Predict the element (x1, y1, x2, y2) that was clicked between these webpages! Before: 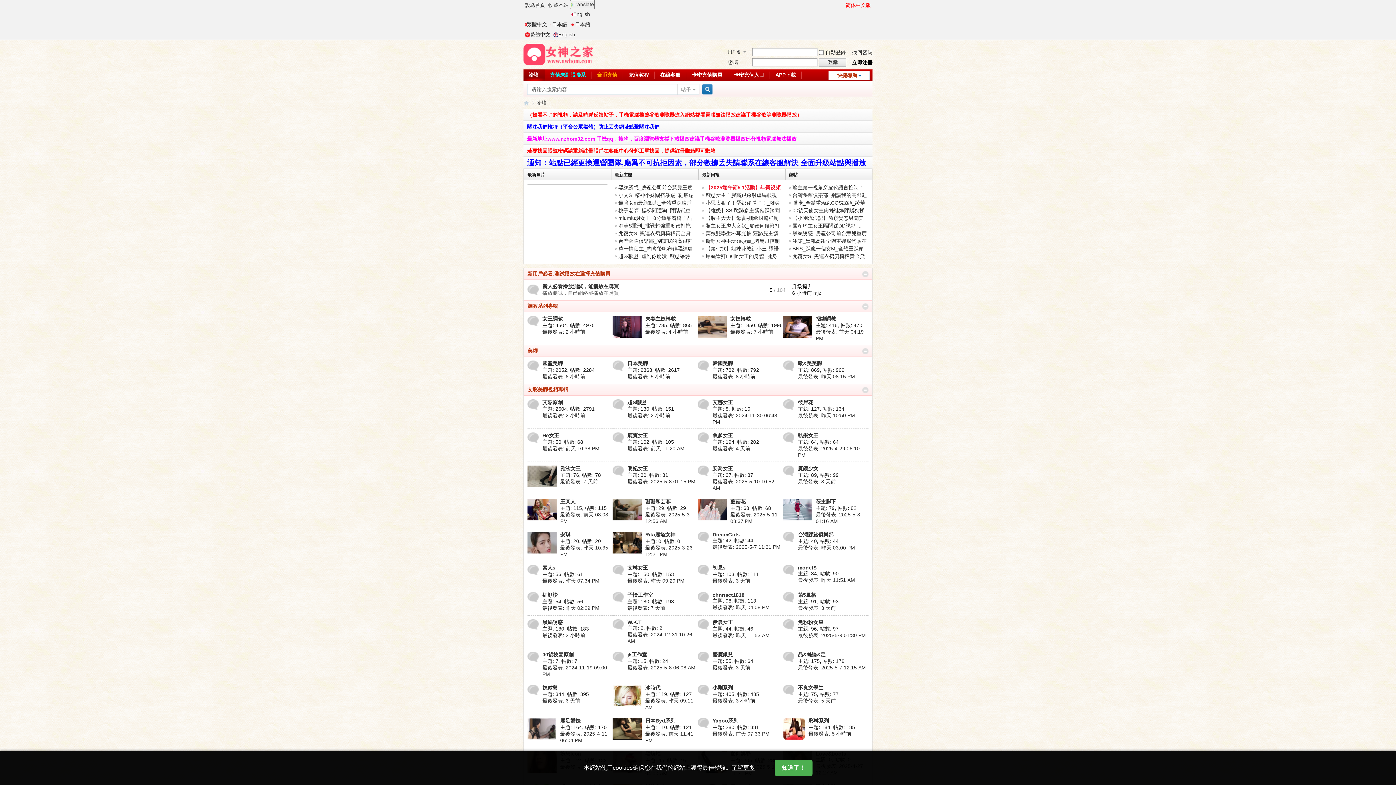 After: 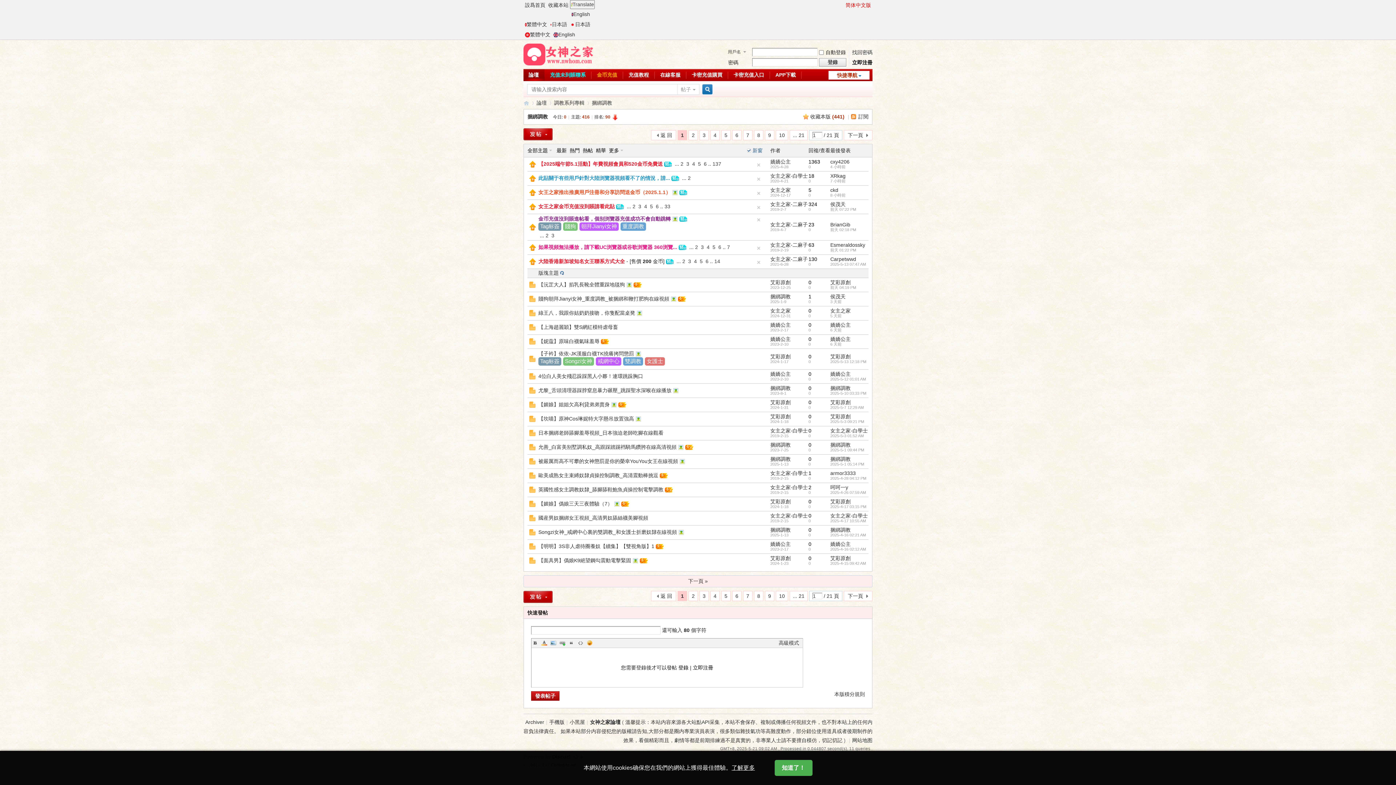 Action: bbox: (816, 316, 836, 321) label: 捆綁調教